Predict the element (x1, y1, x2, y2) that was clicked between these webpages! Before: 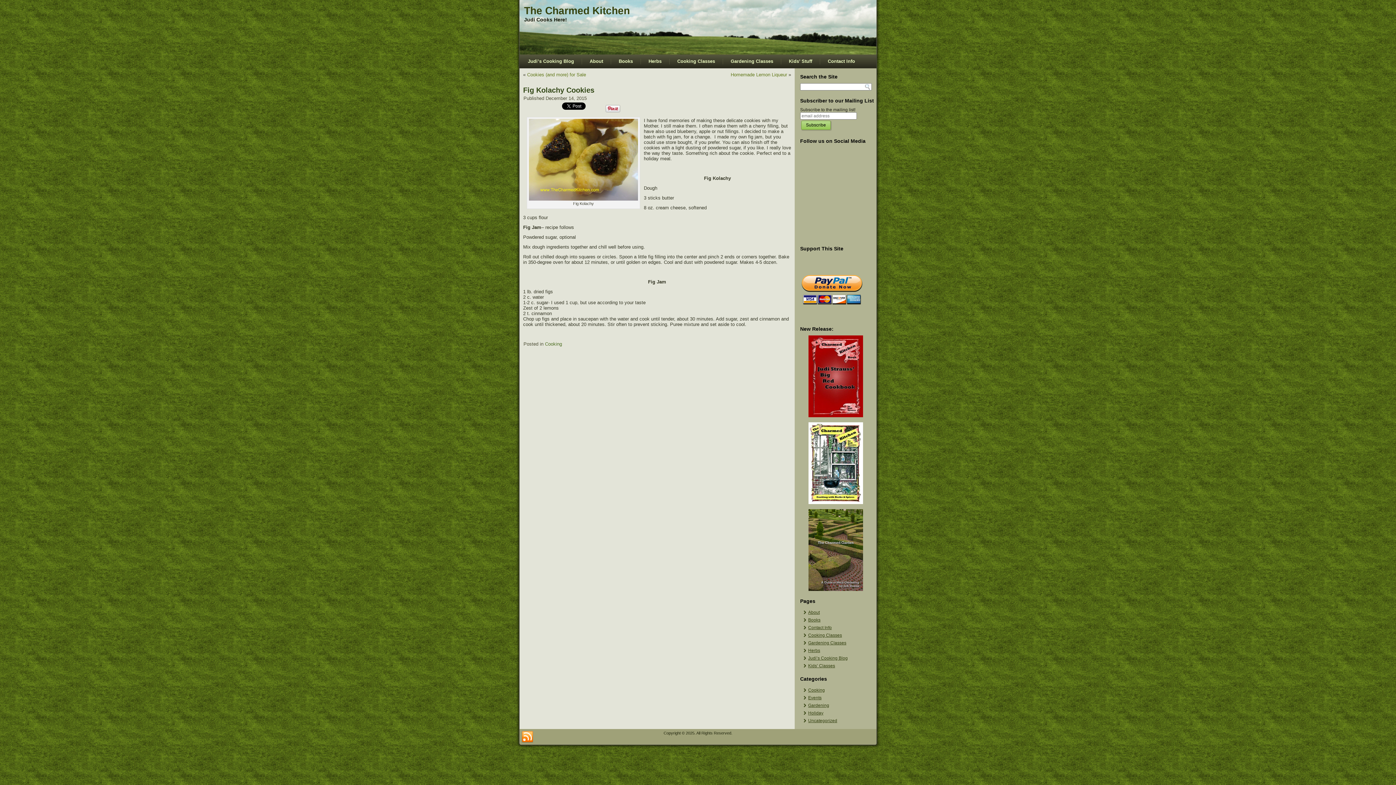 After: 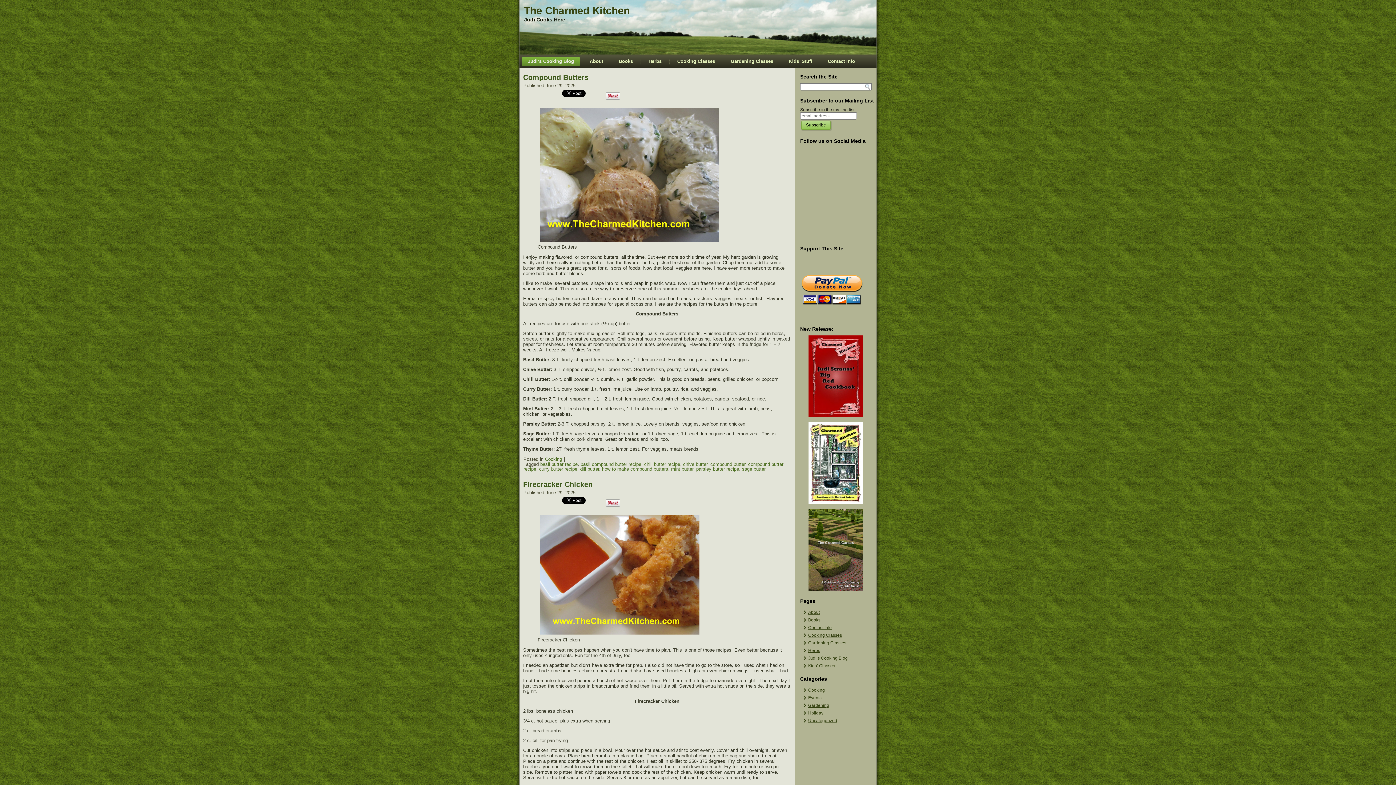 Action: label: Judi’s Cooking Blog bbox: (521, 56, 580, 66)